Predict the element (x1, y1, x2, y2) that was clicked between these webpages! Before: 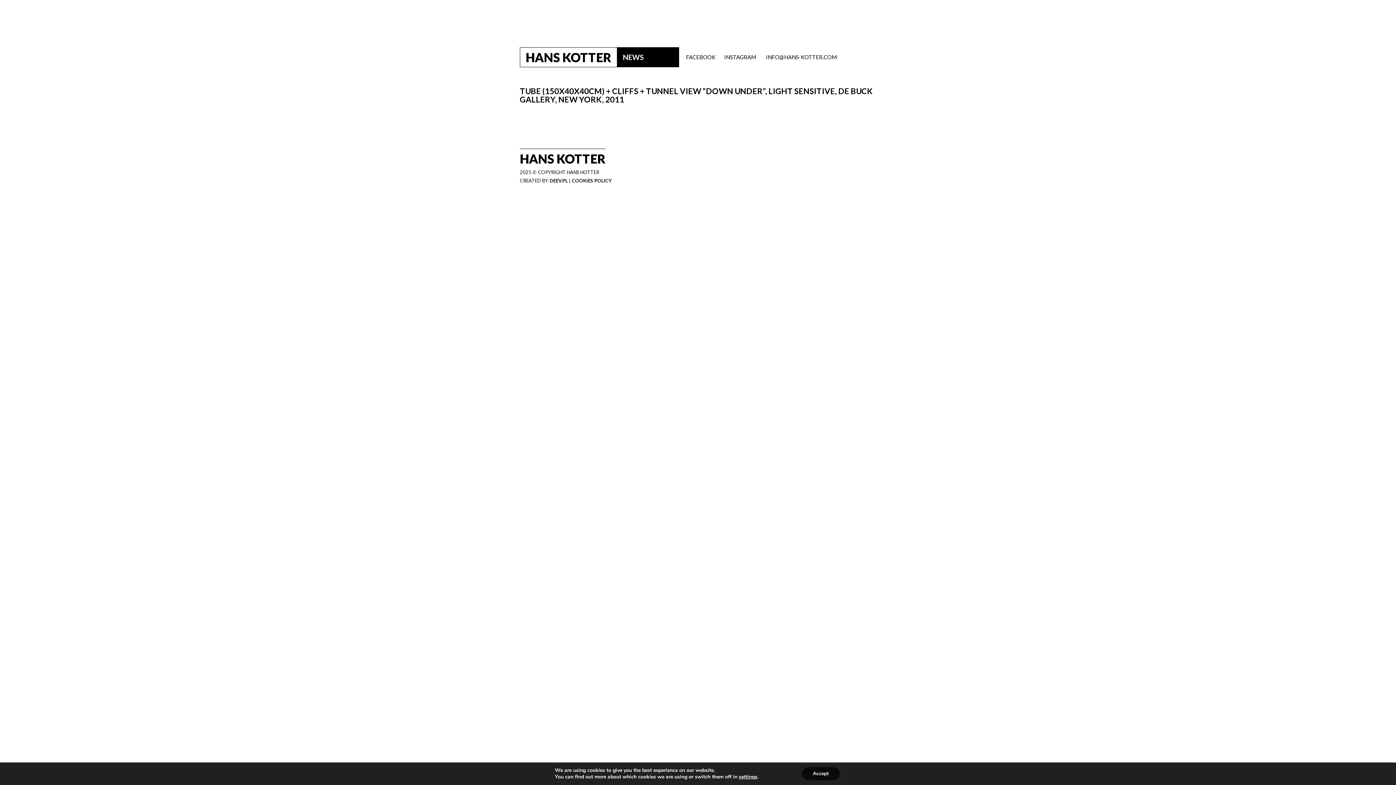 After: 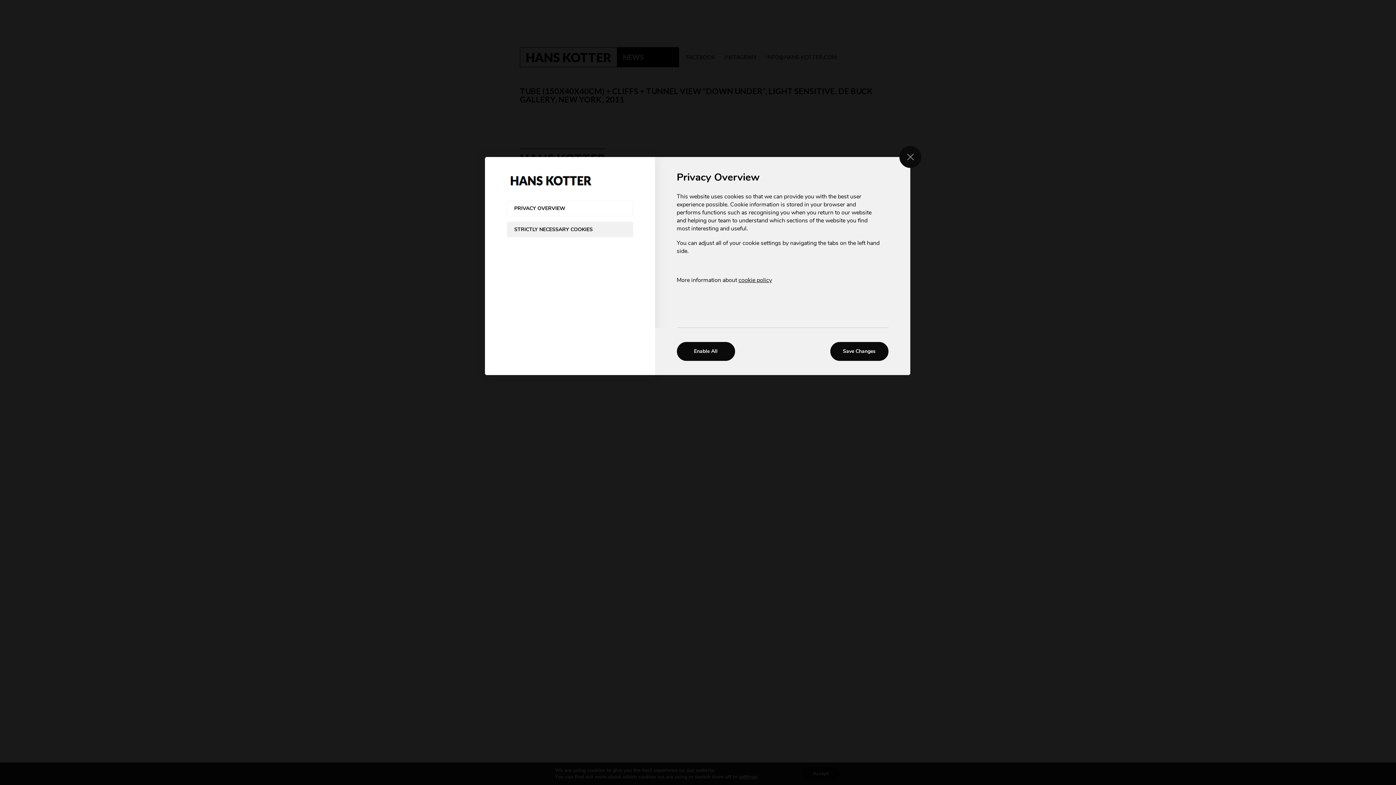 Action: bbox: (739, 774, 757, 780) label: settings